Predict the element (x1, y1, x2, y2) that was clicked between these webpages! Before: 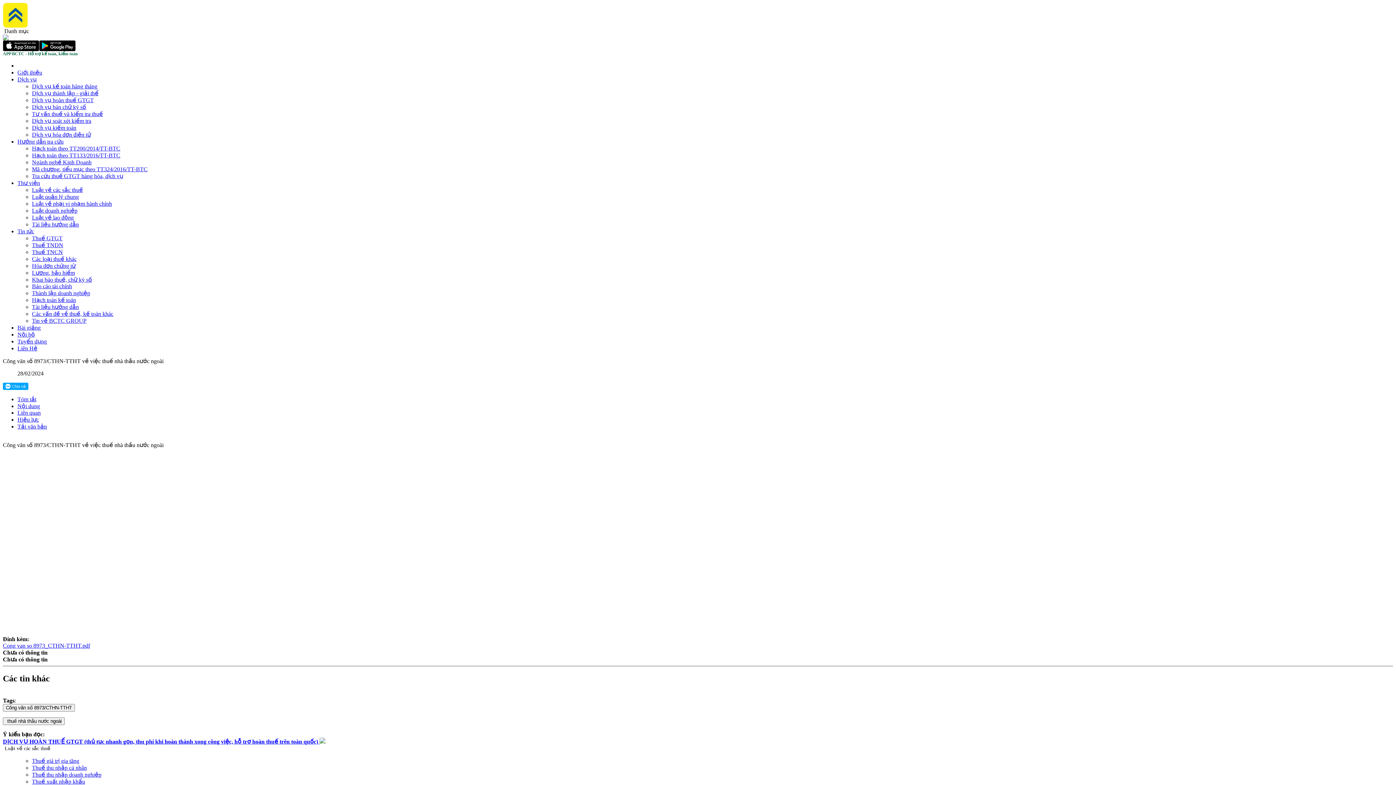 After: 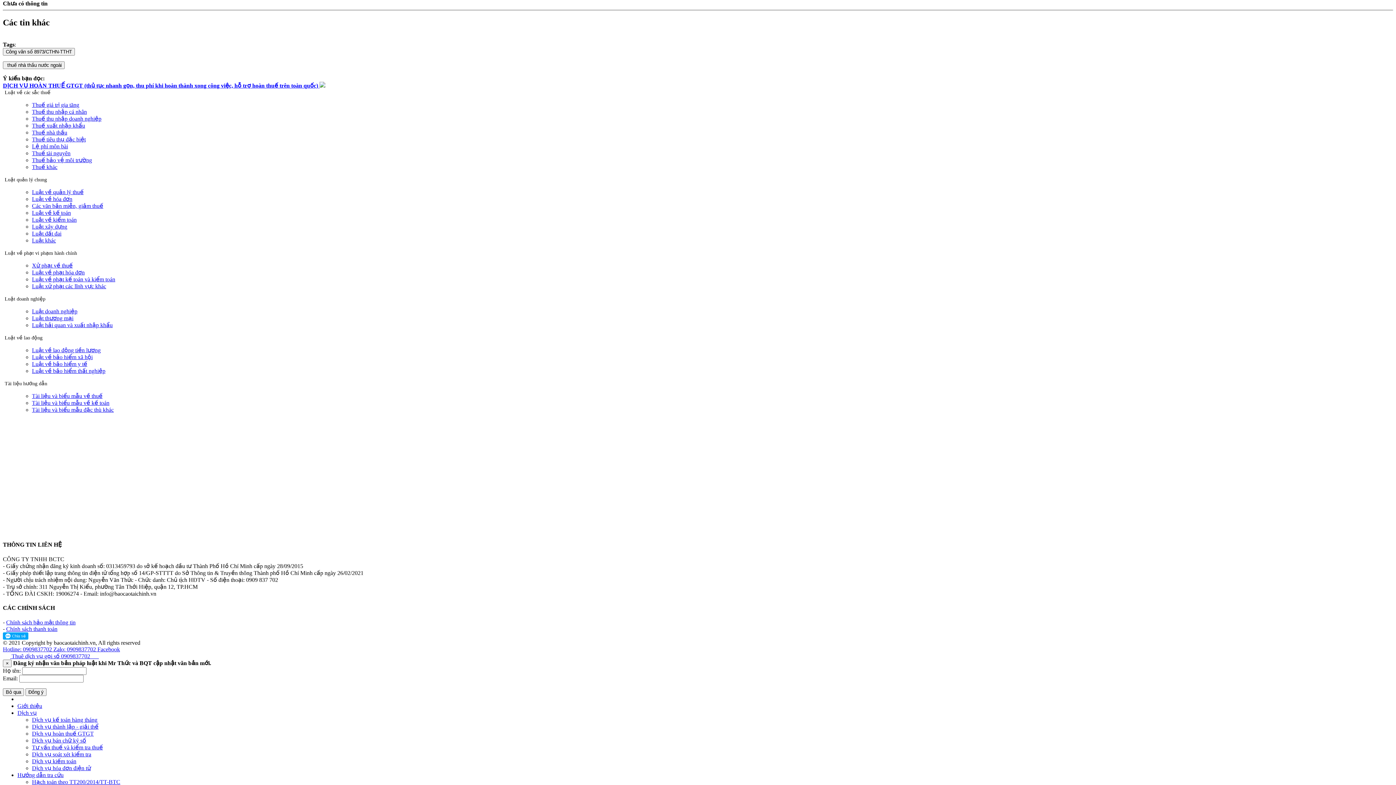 Action: bbox: (17, 416, 38, 423) label: Hiệu lực